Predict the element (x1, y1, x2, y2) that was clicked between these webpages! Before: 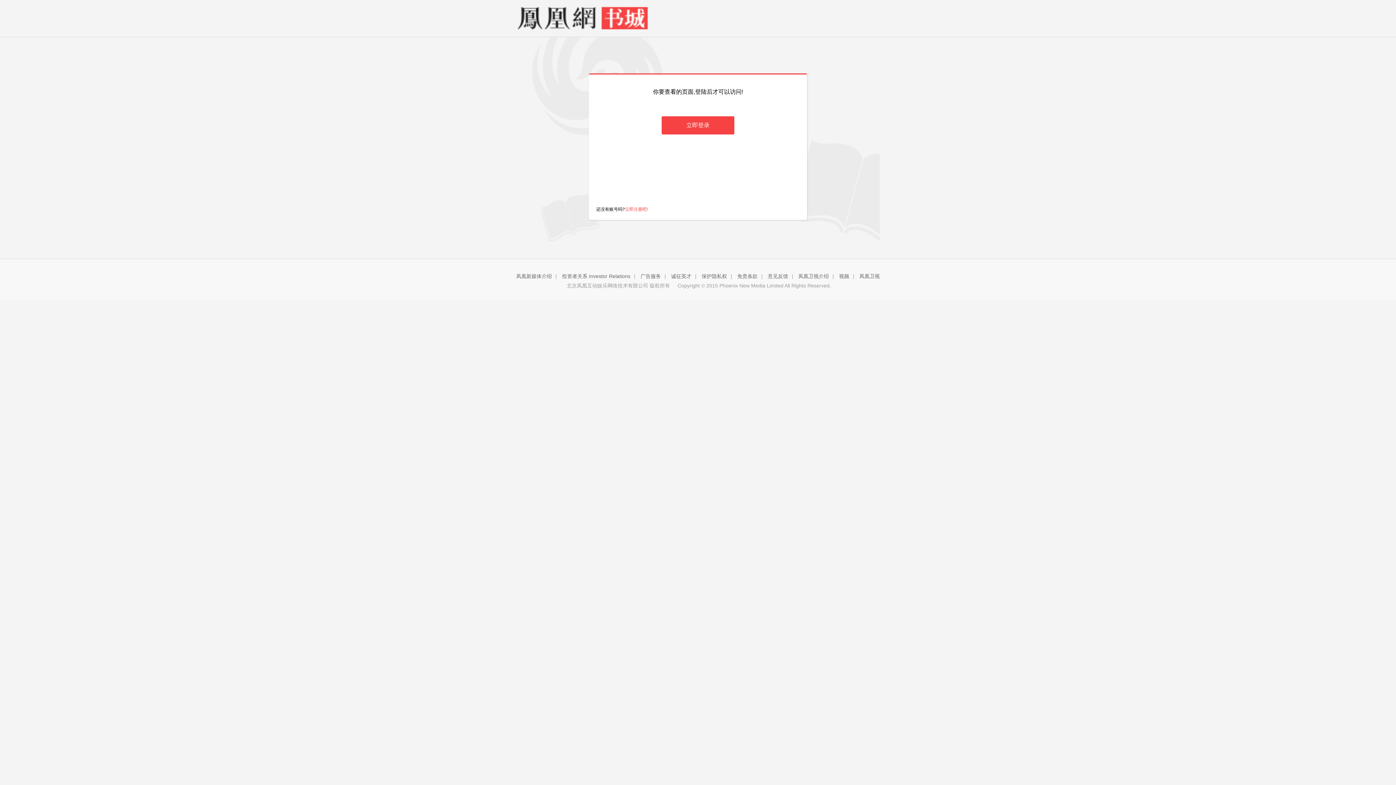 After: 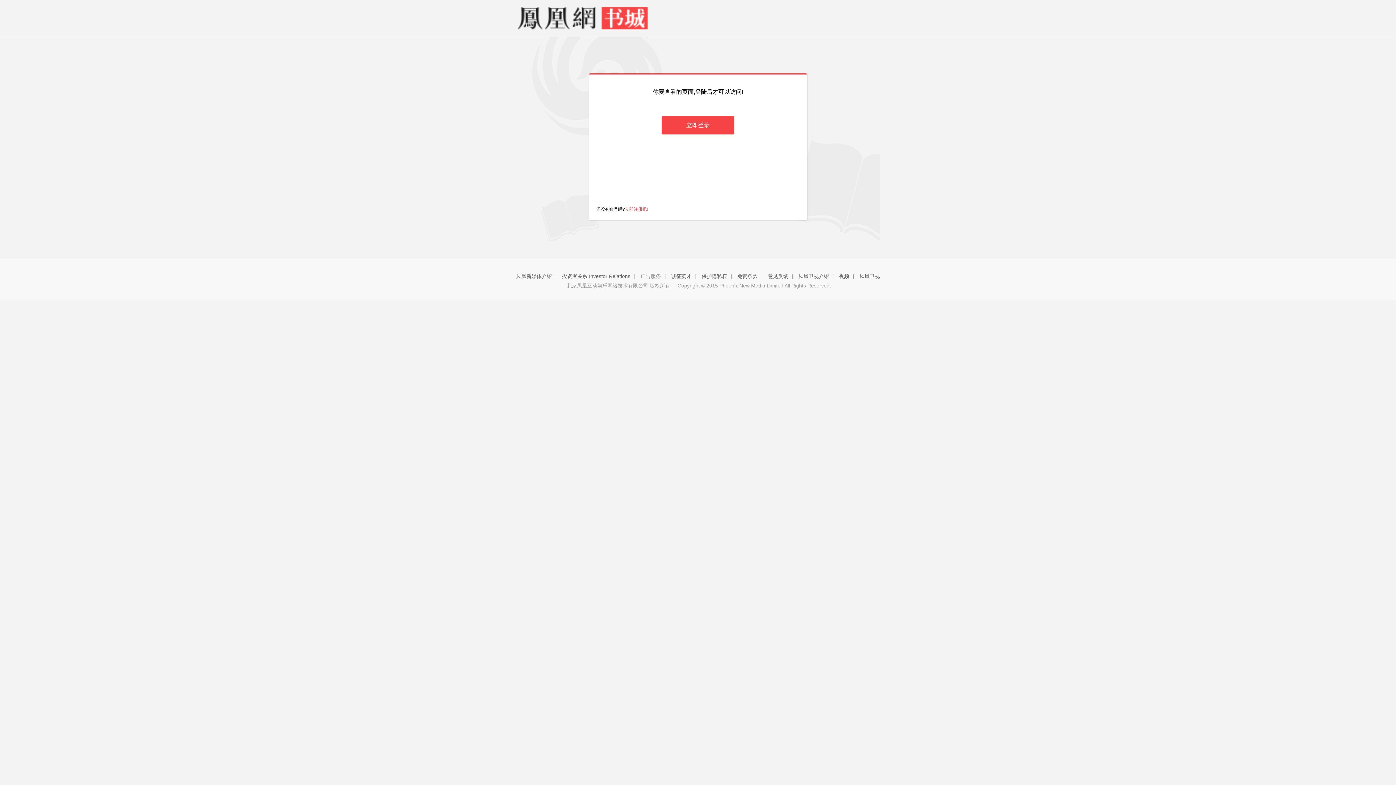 Action: bbox: (640, 273, 661, 279) label: 广告服务